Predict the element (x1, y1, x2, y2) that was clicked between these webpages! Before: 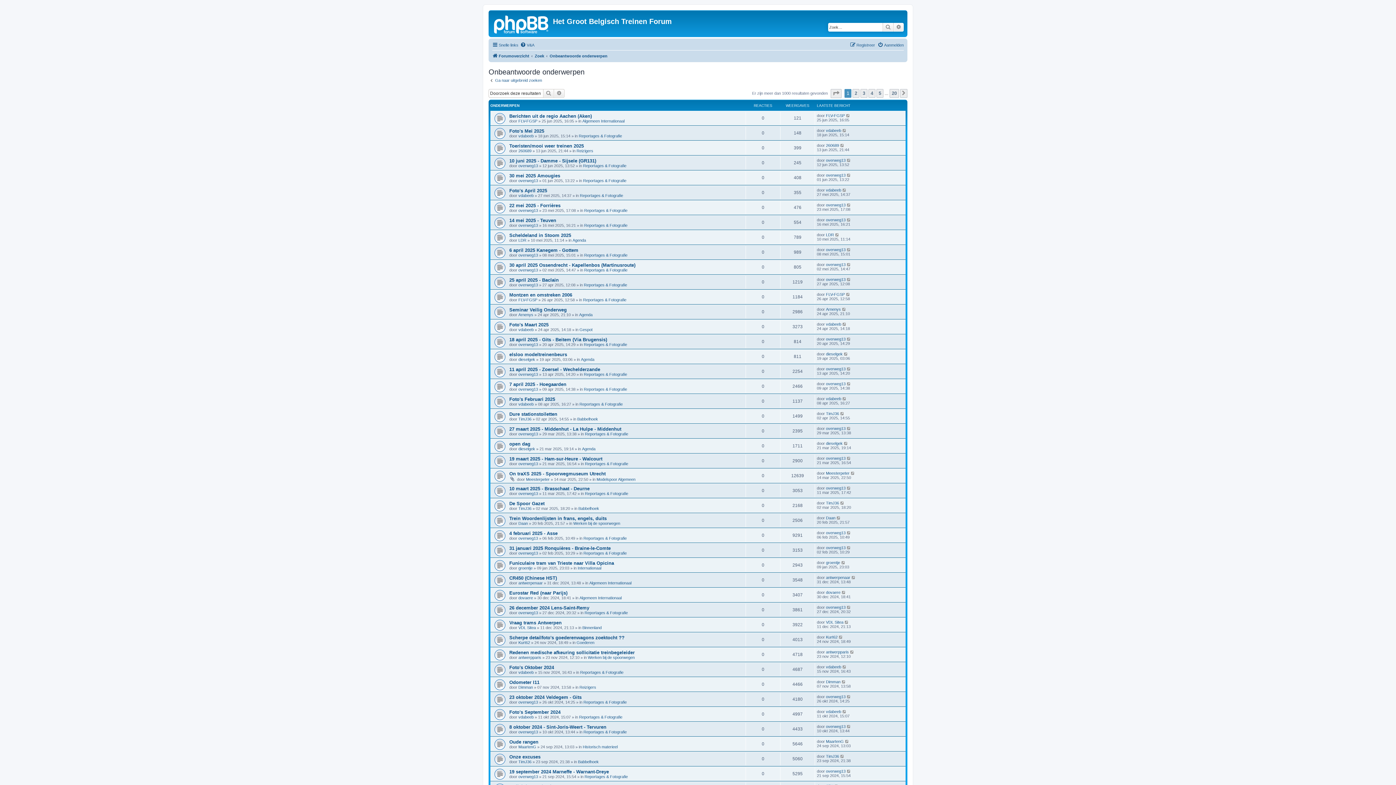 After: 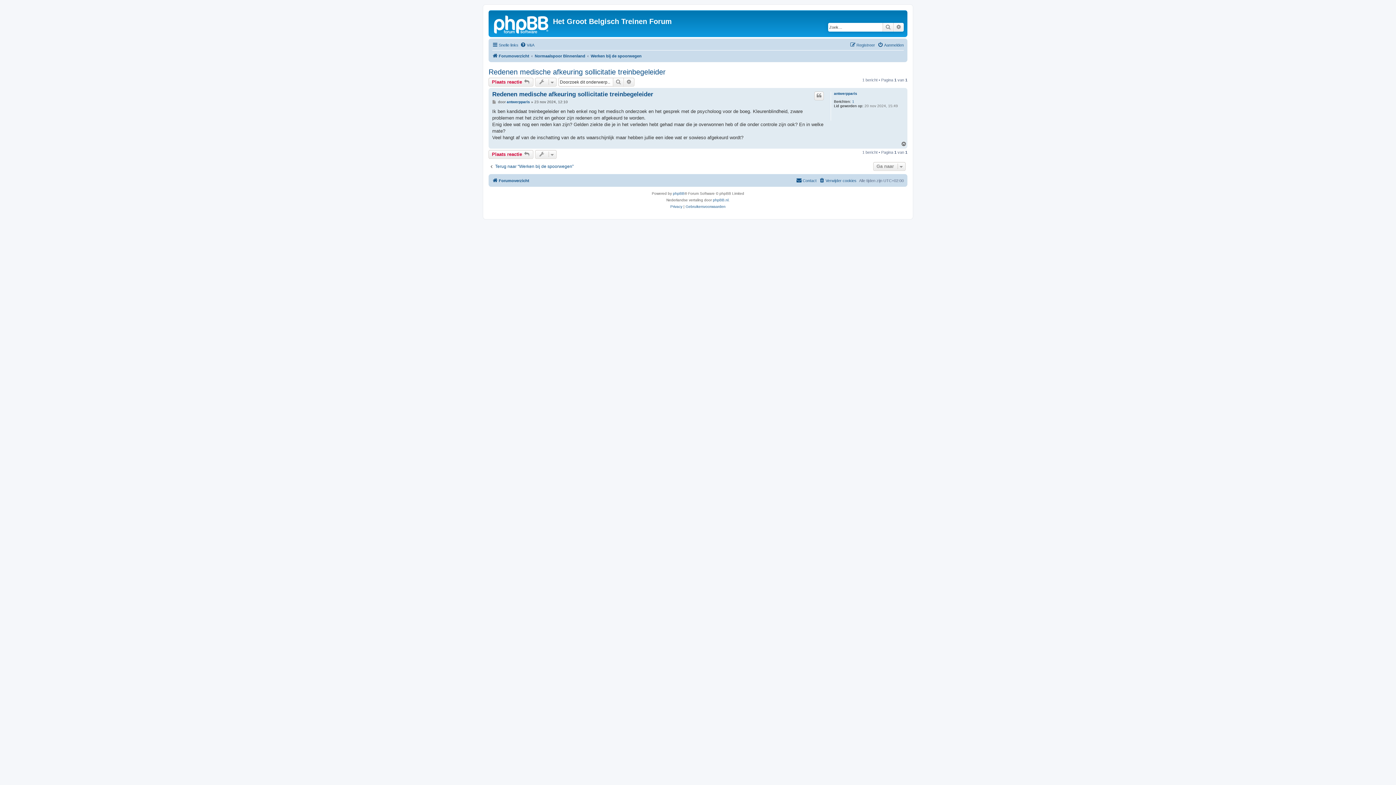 Action: label: Redenen medische afkeuring sollicitatie treinbegeleider bbox: (509, 650, 634, 655)